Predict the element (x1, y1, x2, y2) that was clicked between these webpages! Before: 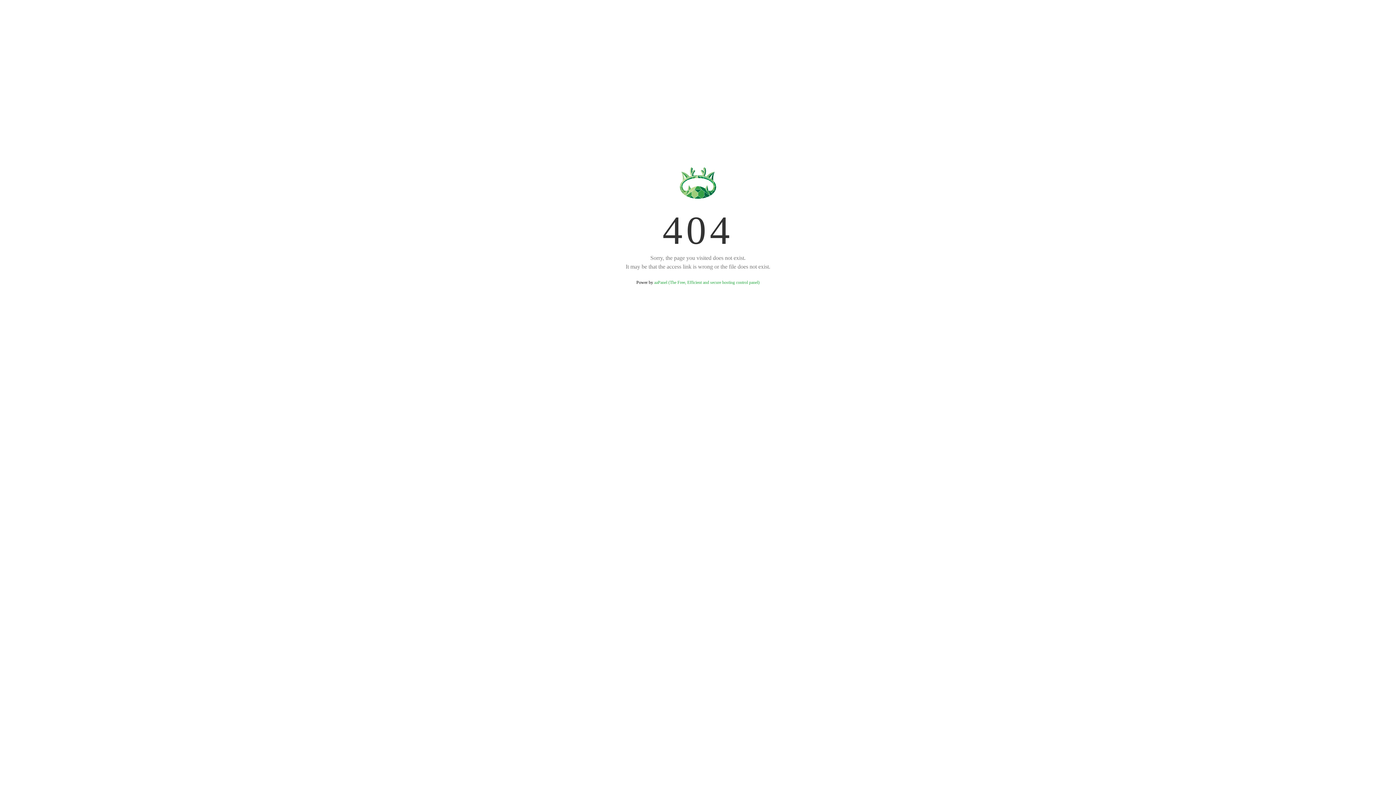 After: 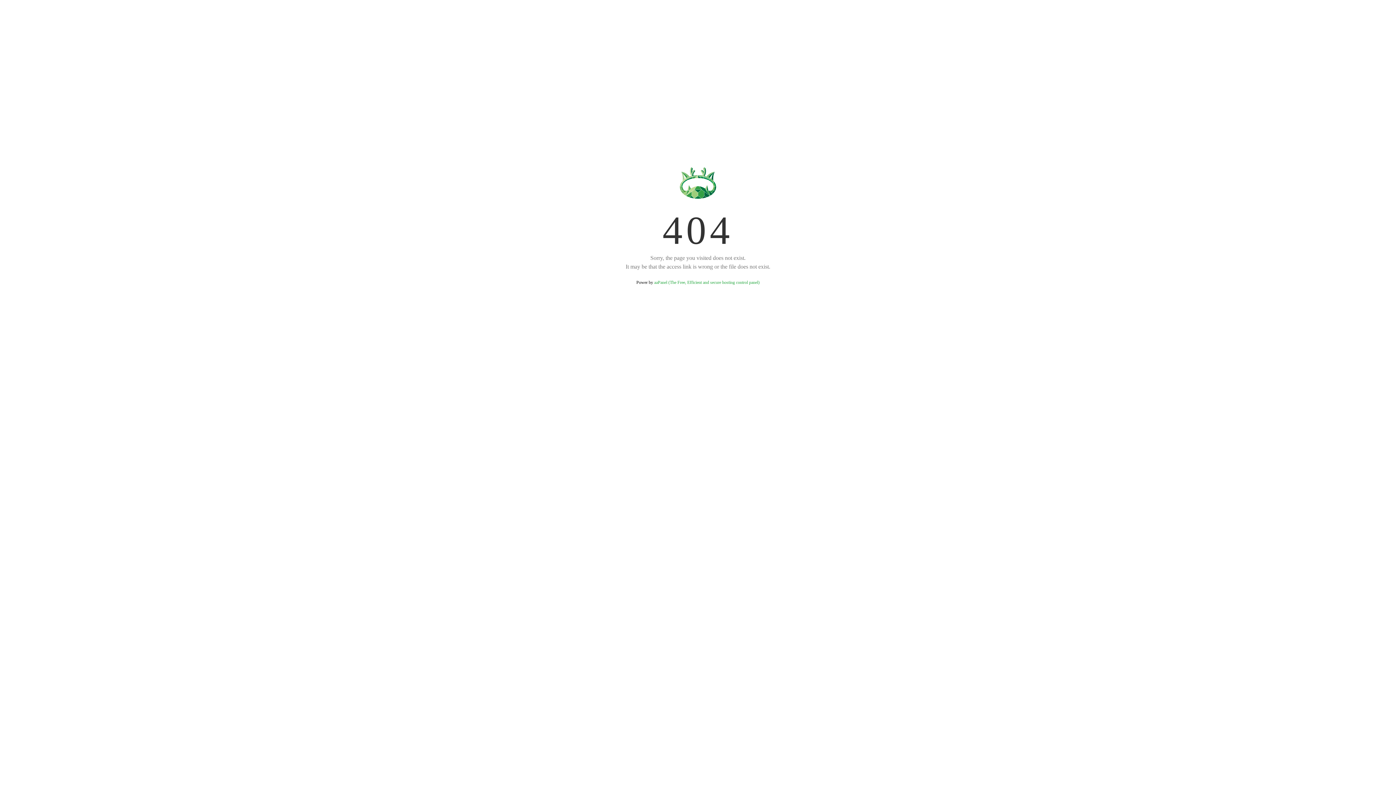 Action: label: aaPanel (The Free, Efficient and secure hosting control panel) bbox: (654, 280, 759, 285)